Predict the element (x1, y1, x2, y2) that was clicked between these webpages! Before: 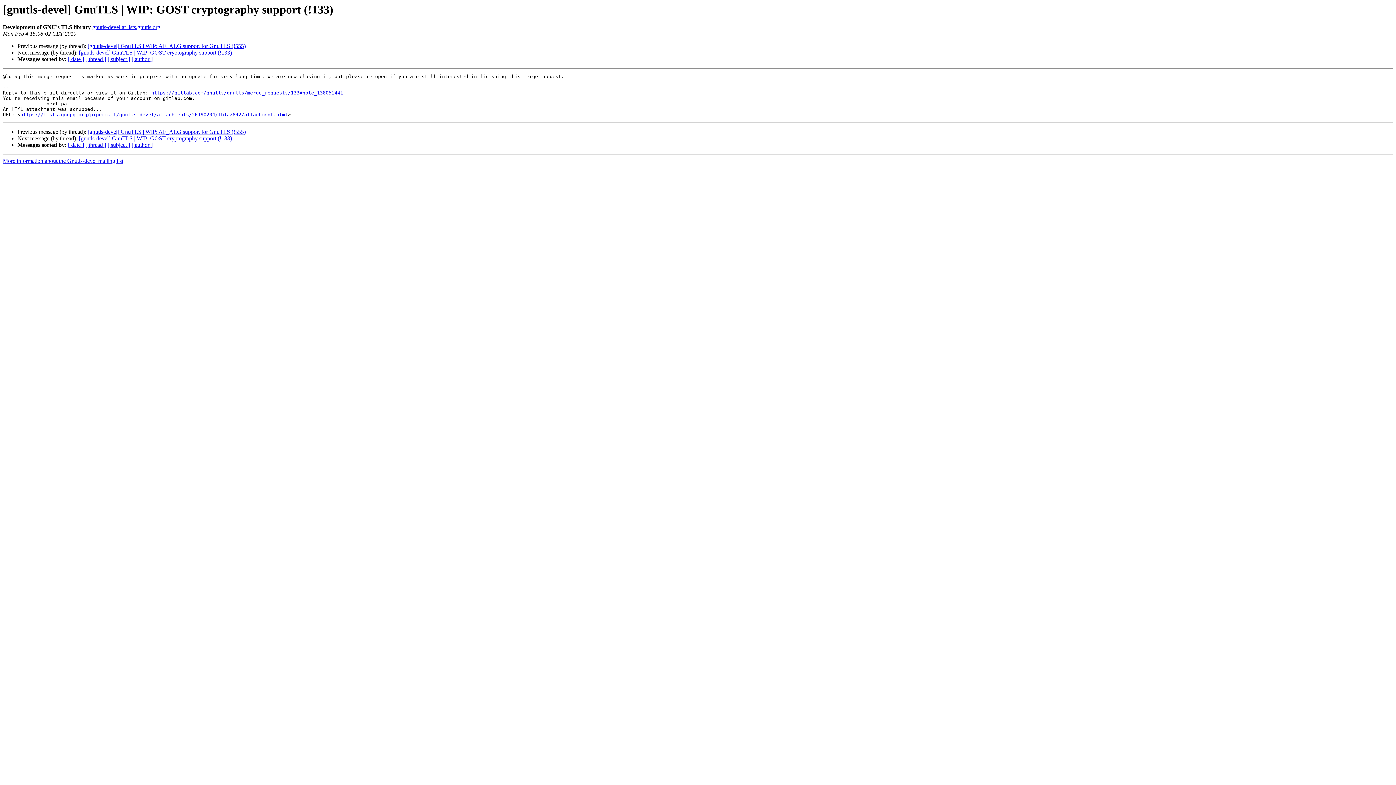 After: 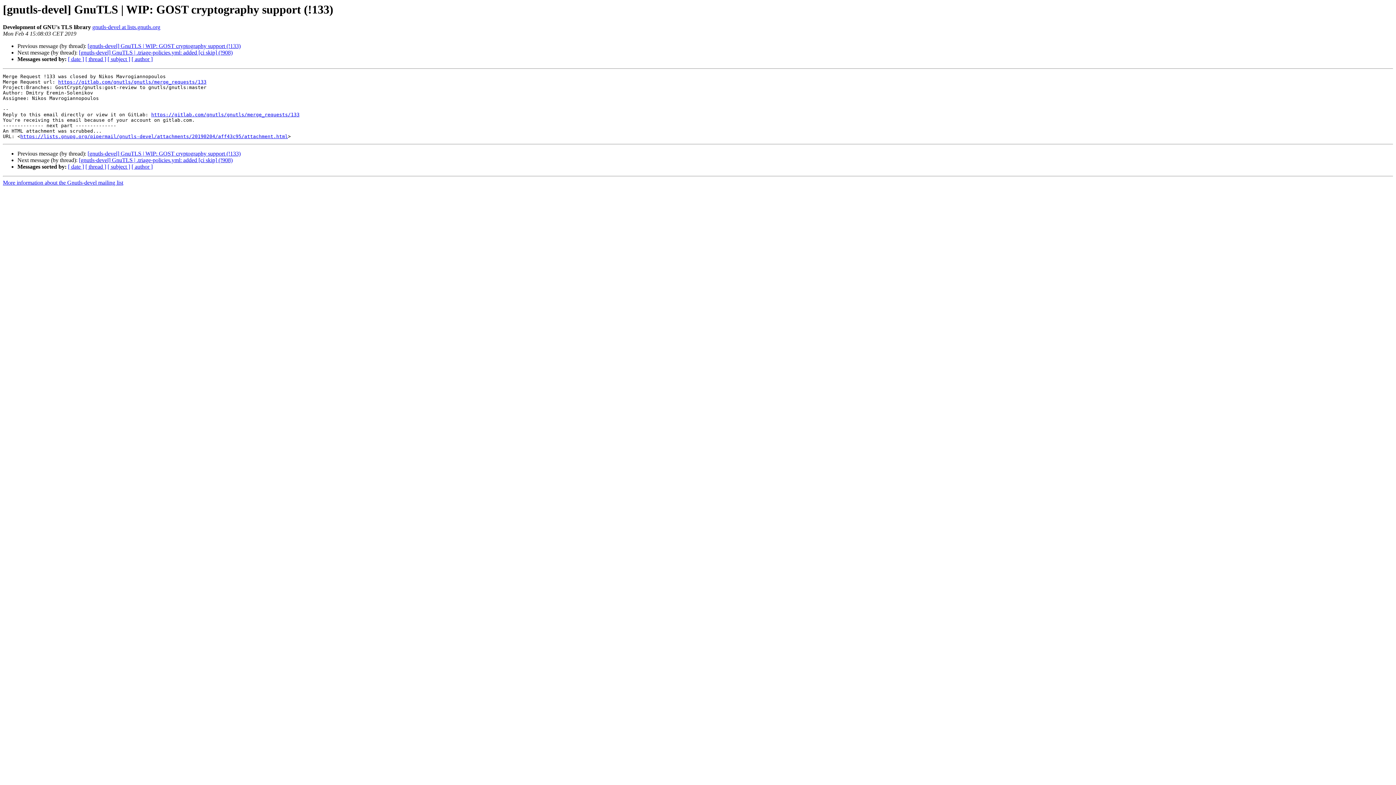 Action: label: [gnutls-devel] GnuTLS | WIP: GOST cryptography support (!133) bbox: (78, 135, 232, 141)